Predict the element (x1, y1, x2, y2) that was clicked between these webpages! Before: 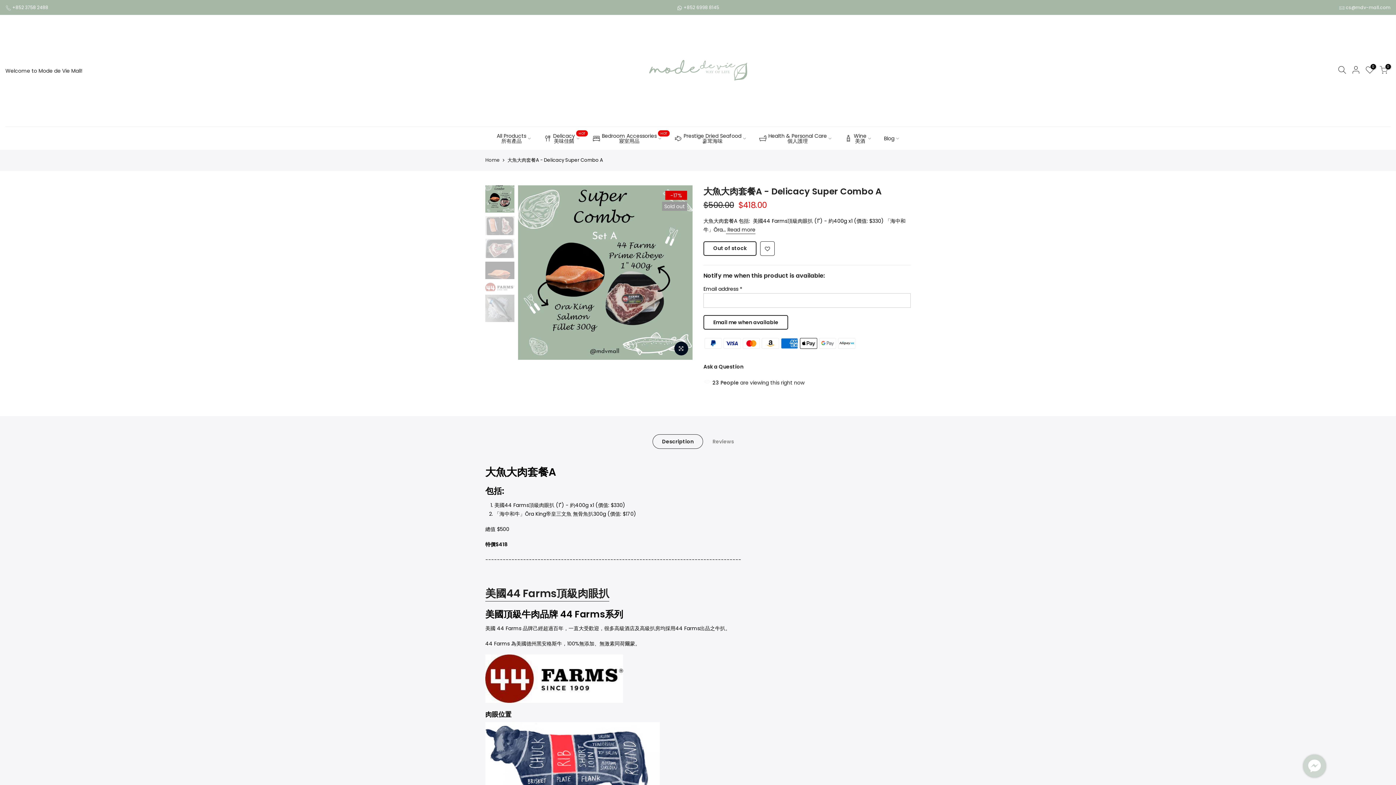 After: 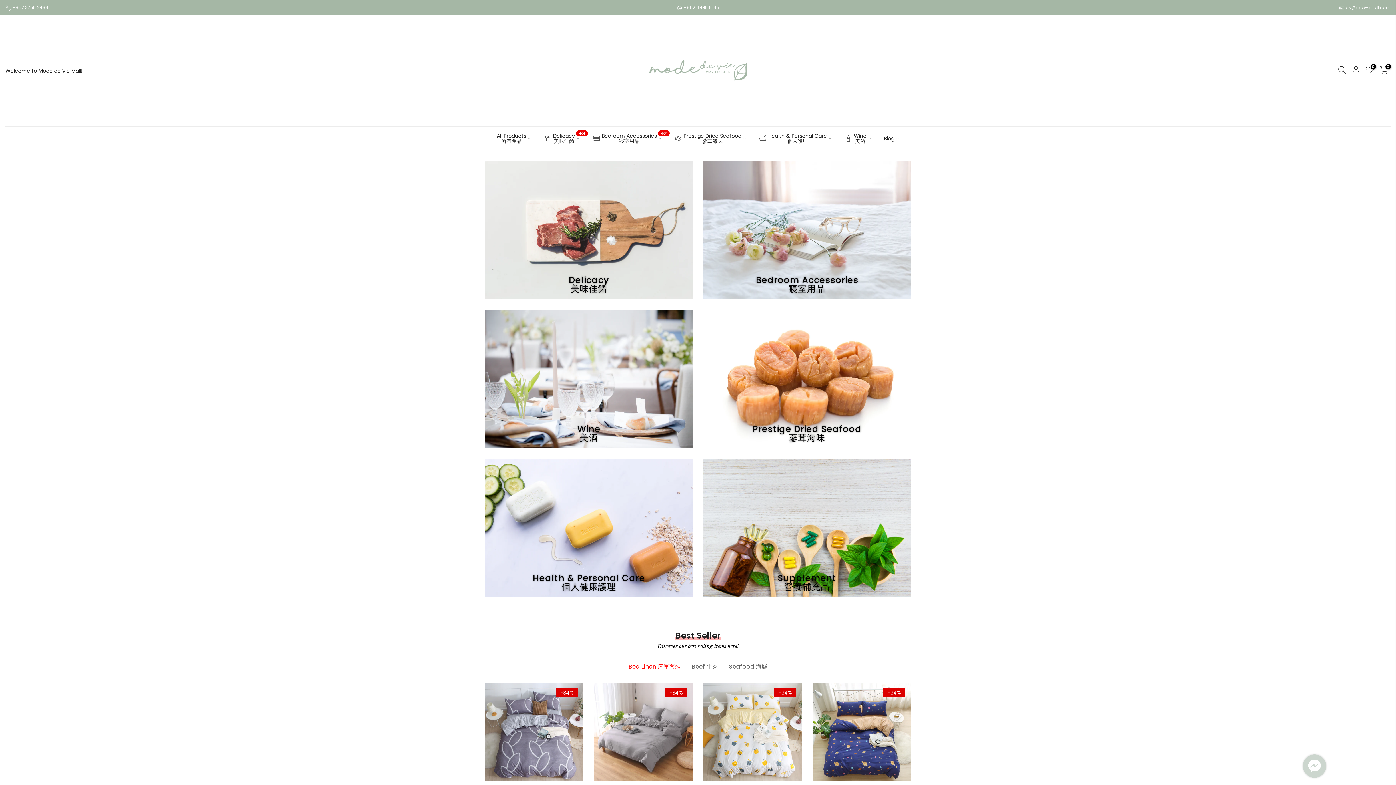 Action: bbox: (644, 14, 751, 125)